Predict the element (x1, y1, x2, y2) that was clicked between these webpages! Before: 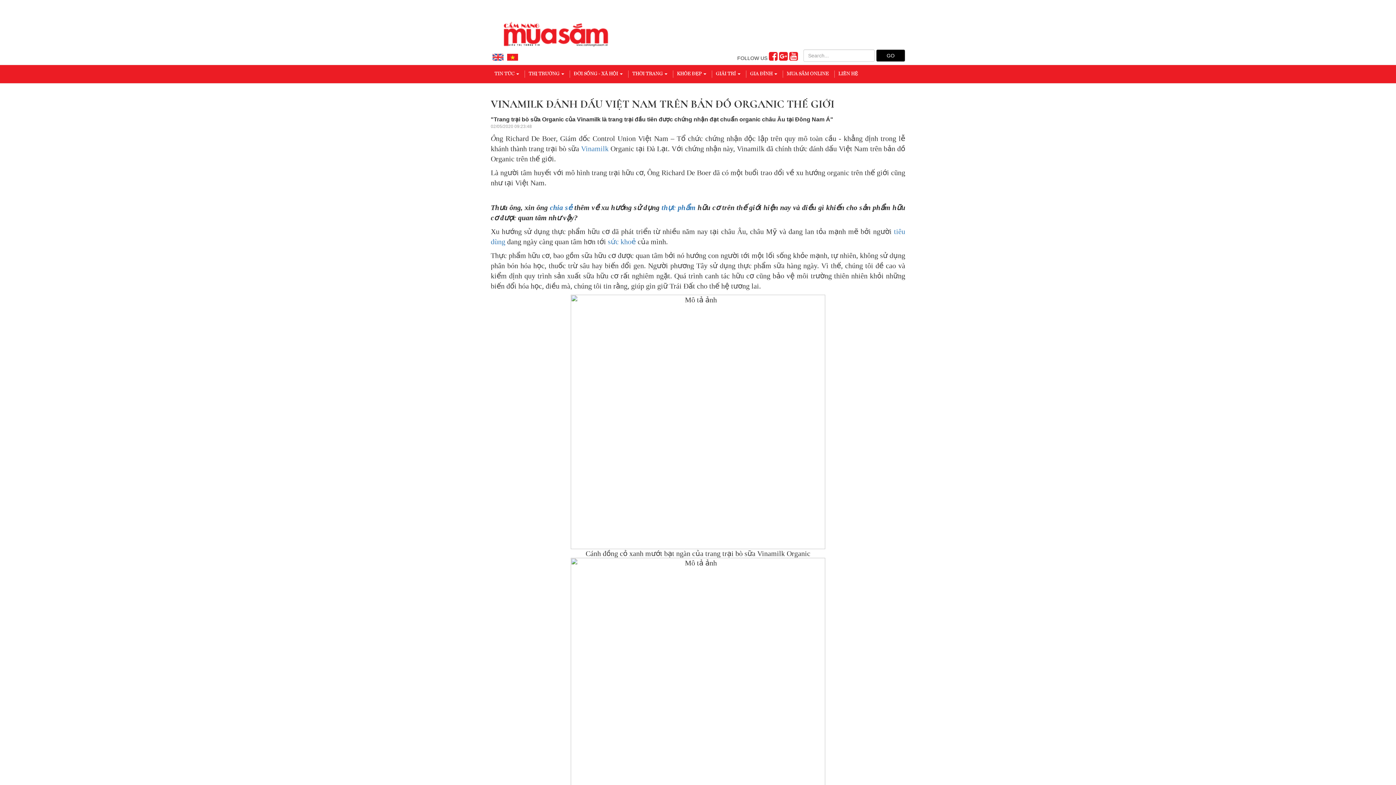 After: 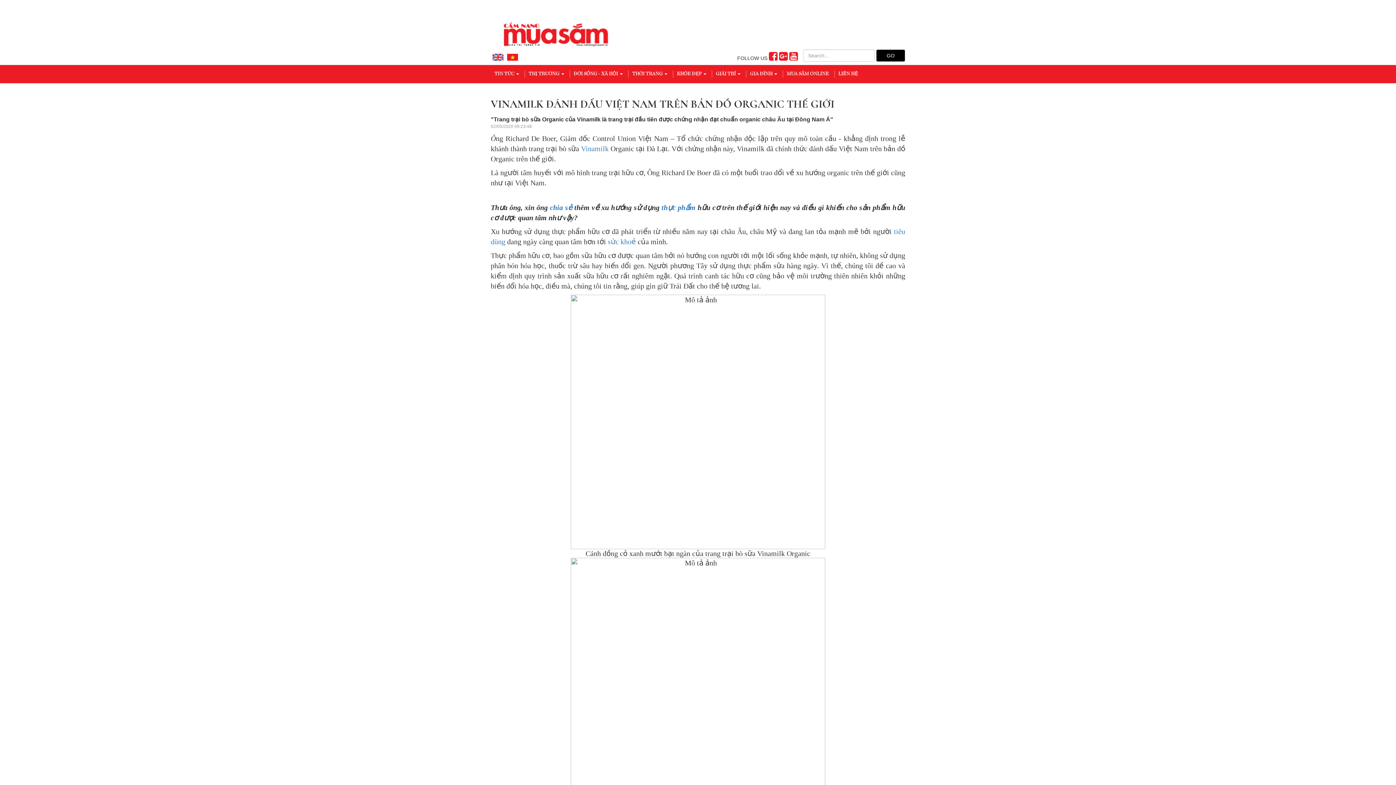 Action: bbox: (505, 52, 520, 62)